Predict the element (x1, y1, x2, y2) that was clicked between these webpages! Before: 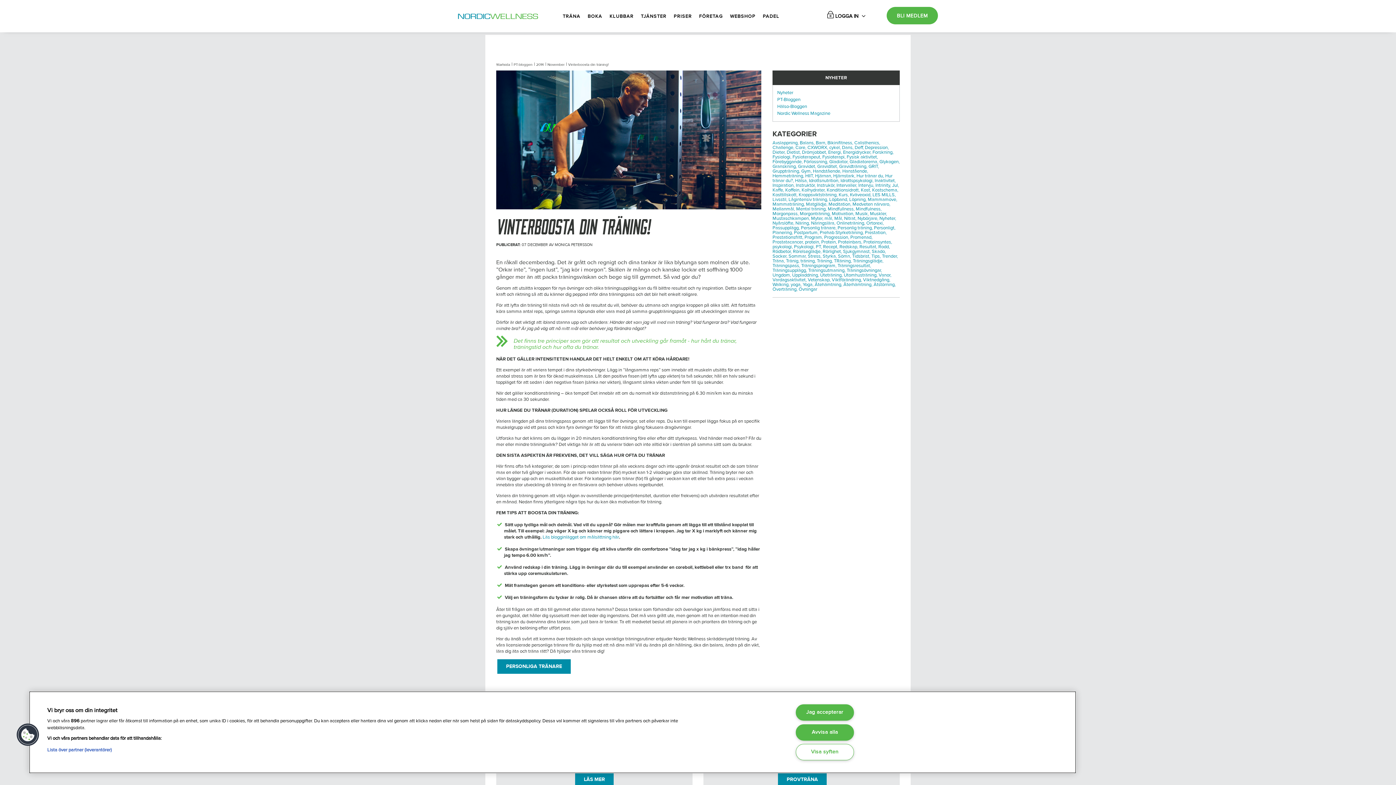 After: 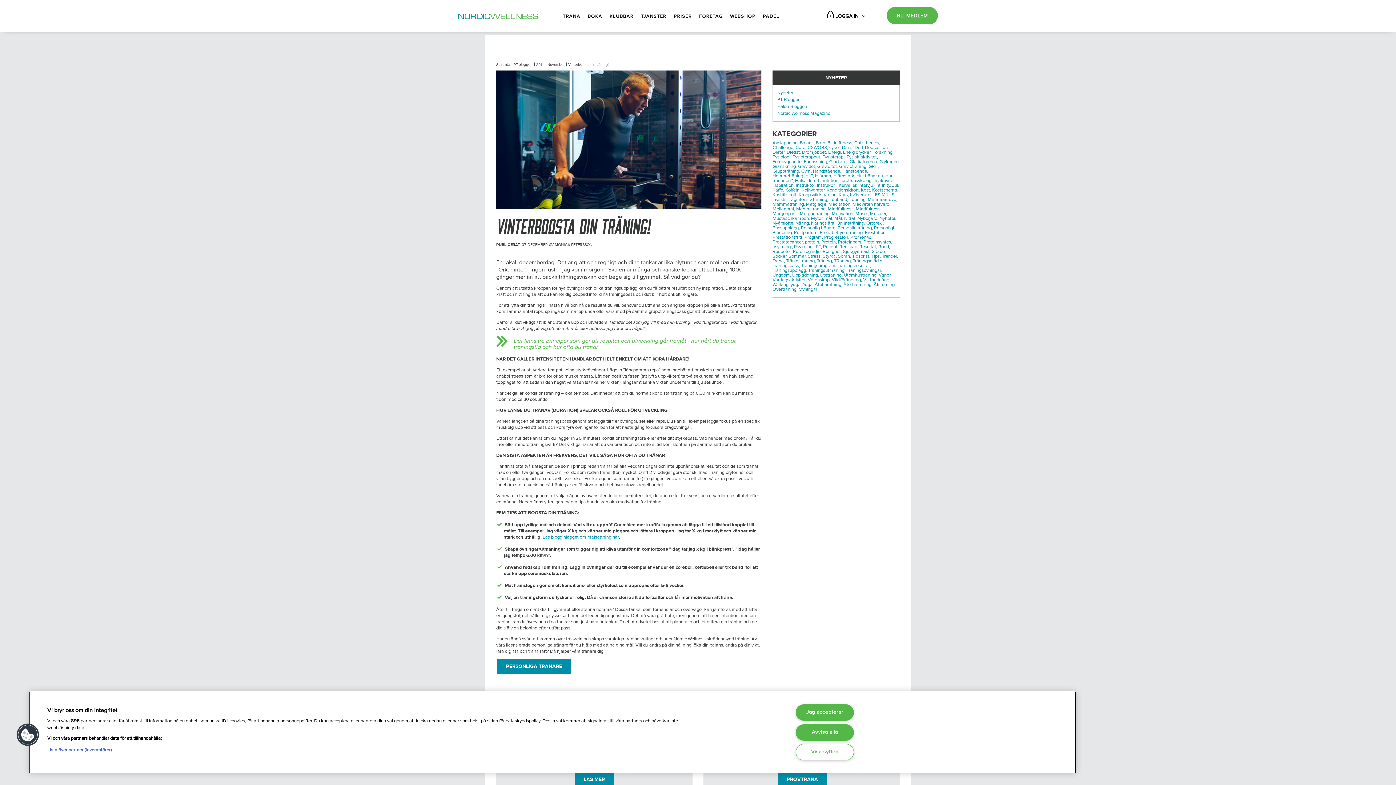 Action: bbox: (815, 173, 832, 178) label: Hjärnan,